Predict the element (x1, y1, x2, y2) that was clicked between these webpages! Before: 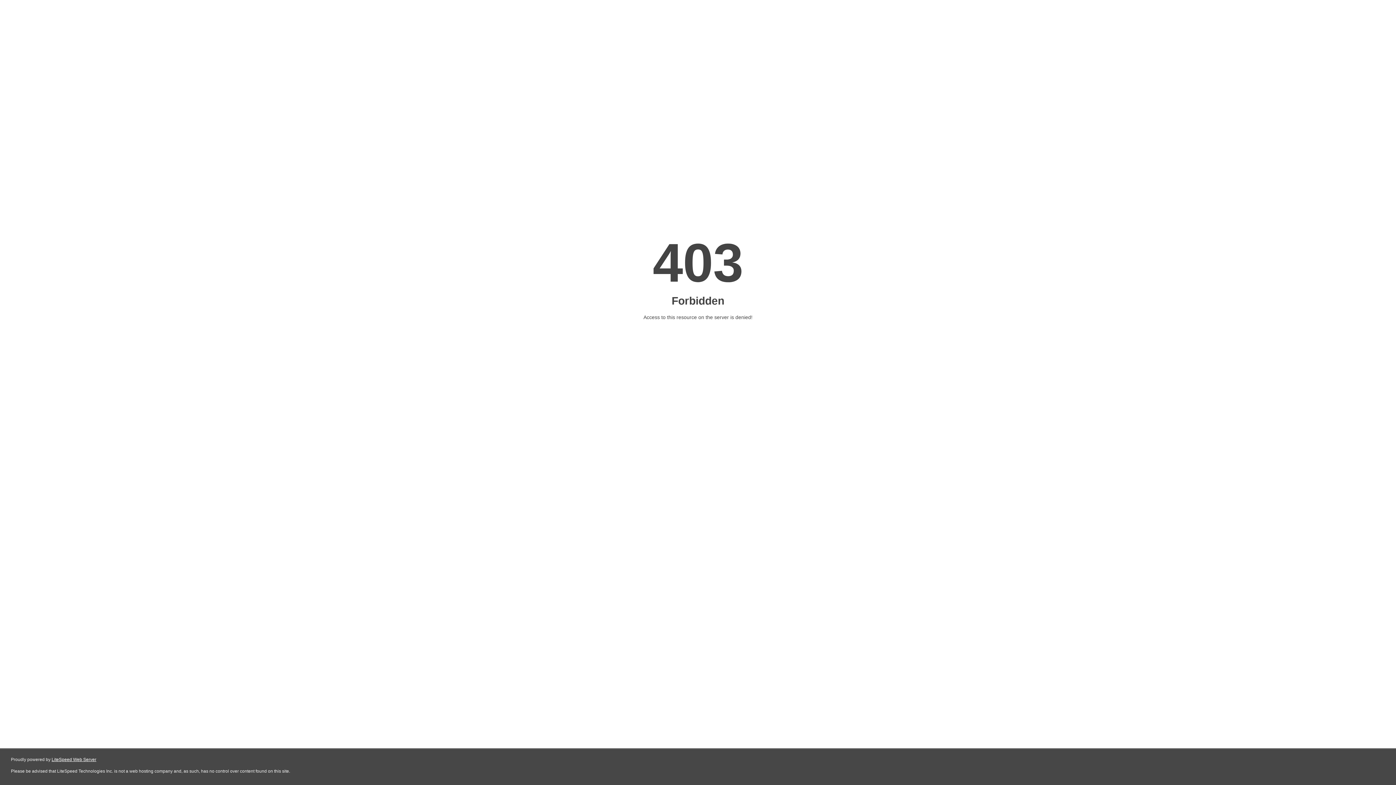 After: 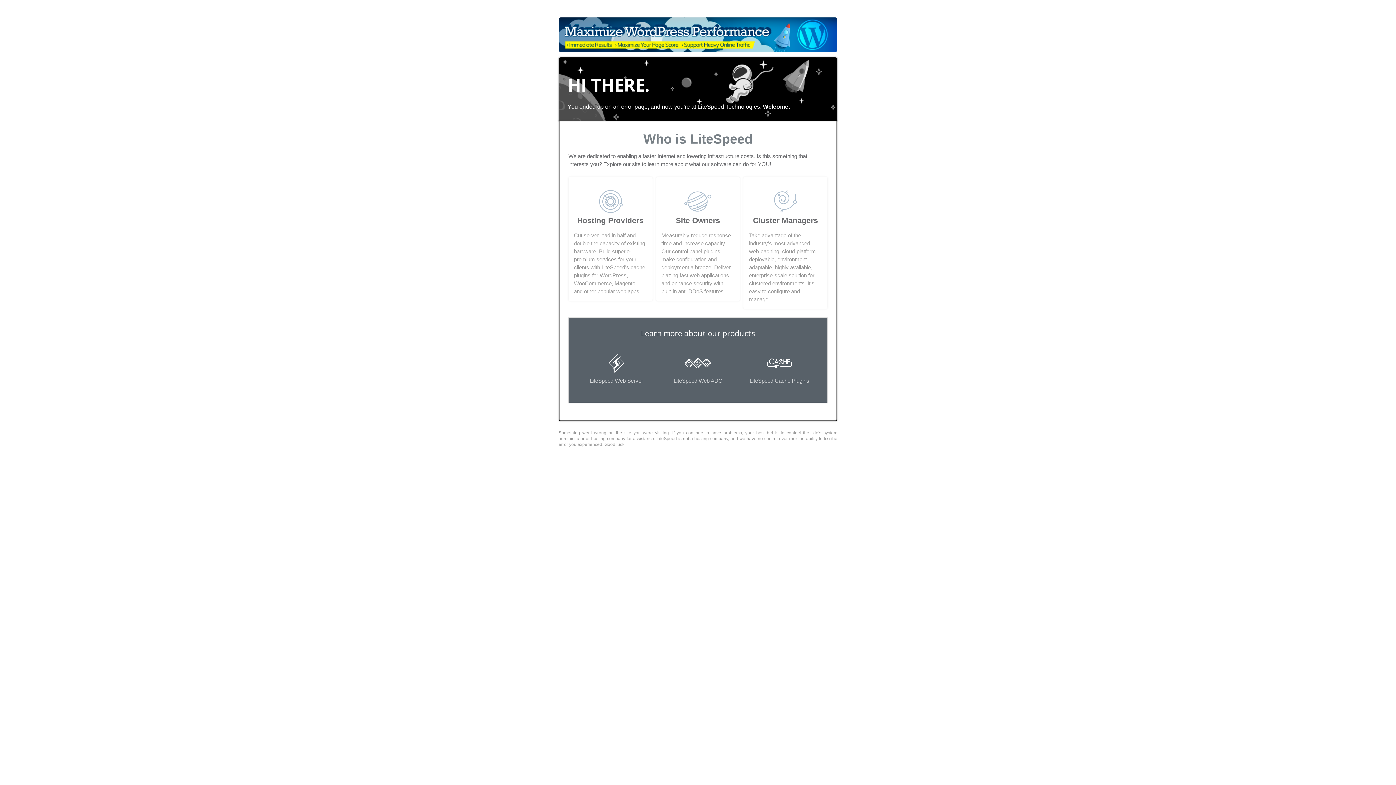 Action: bbox: (51, 757, 96, 762) label: LiteSpeed Web Server